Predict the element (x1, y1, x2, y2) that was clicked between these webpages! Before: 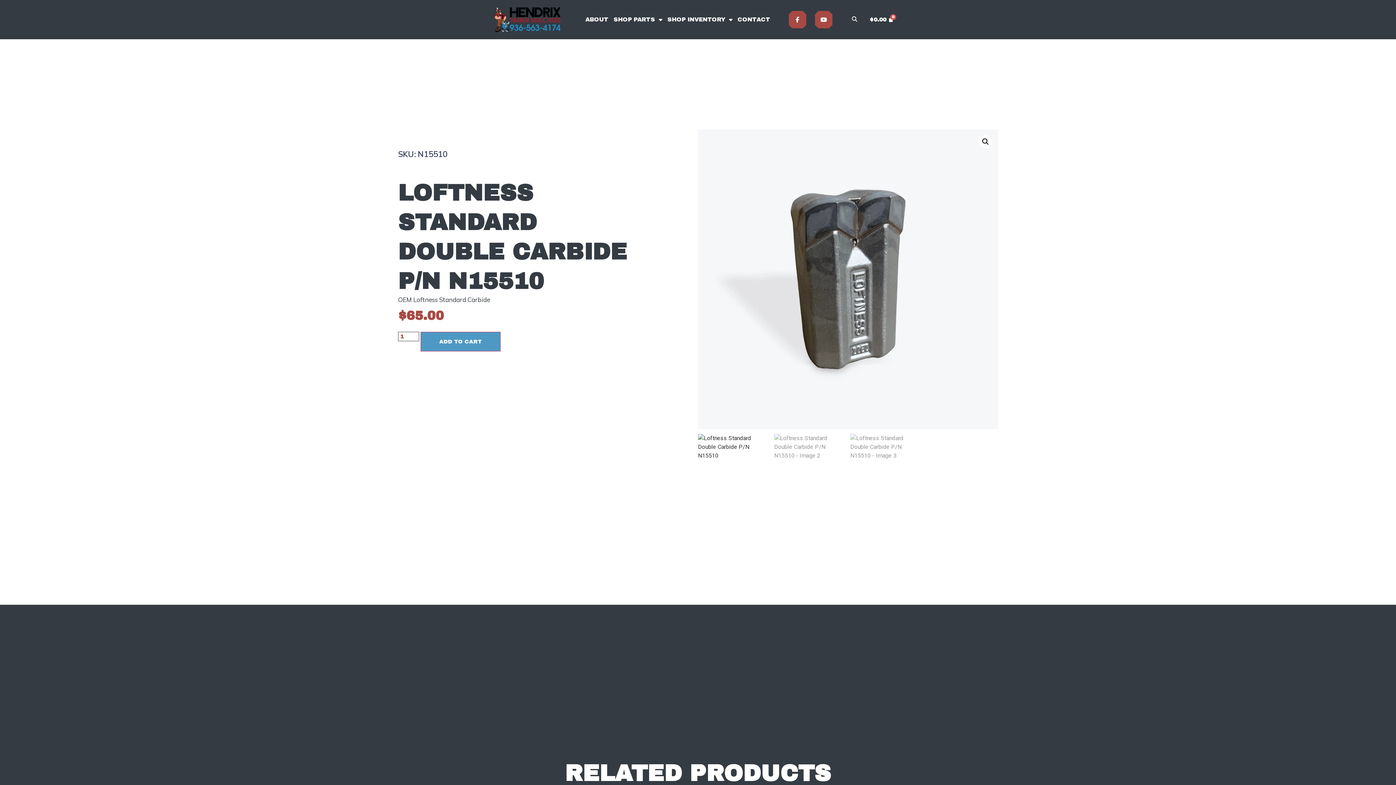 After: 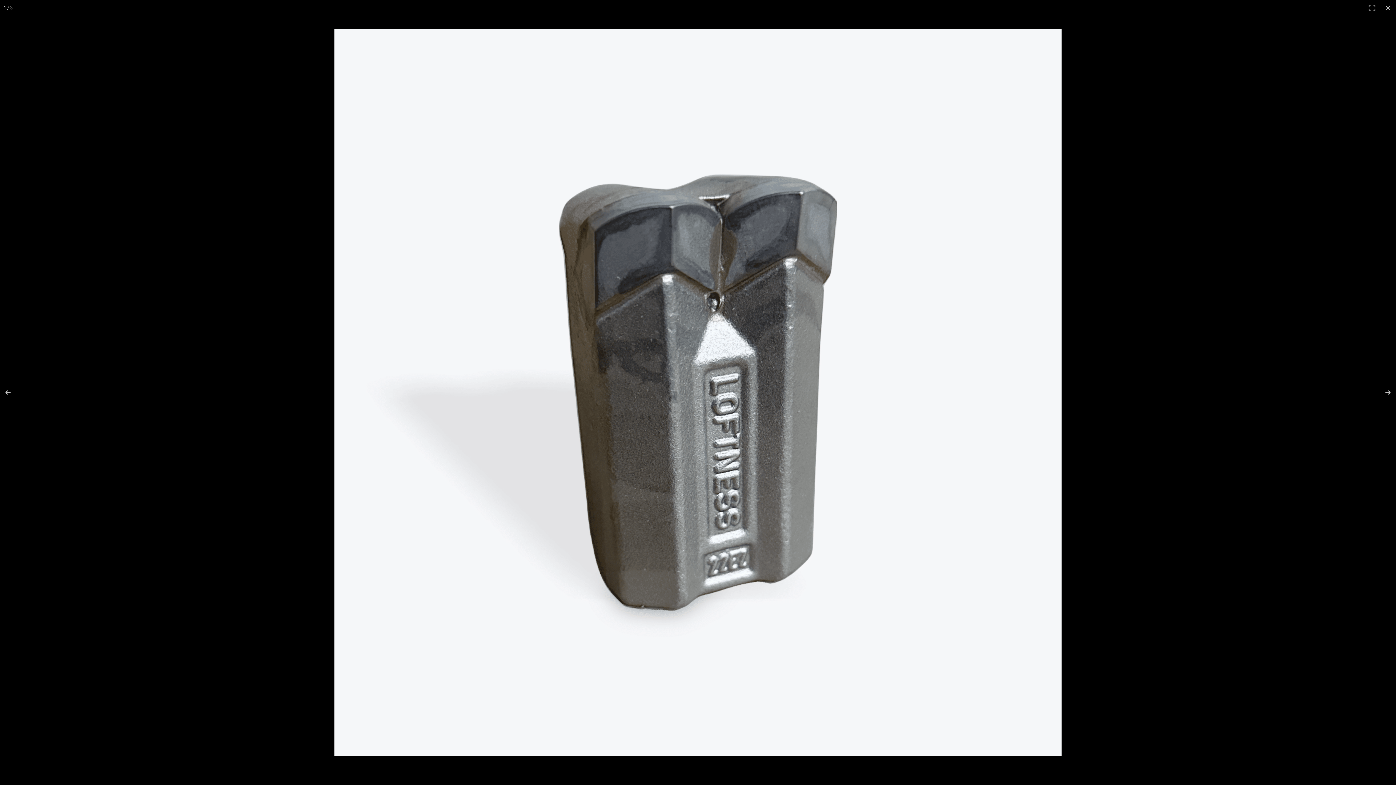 Action: bbox: (979, 135, 992, 148) label: View full-screen image gallery